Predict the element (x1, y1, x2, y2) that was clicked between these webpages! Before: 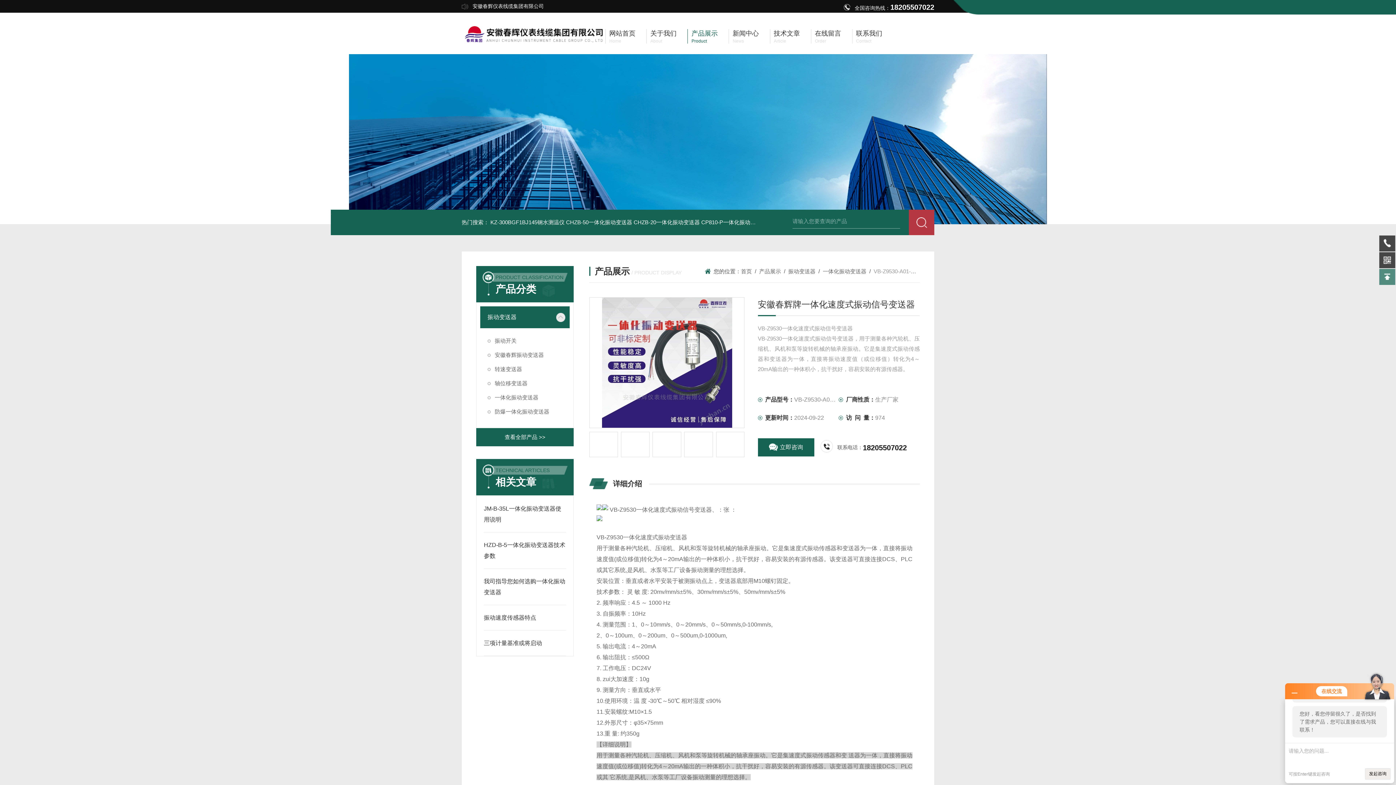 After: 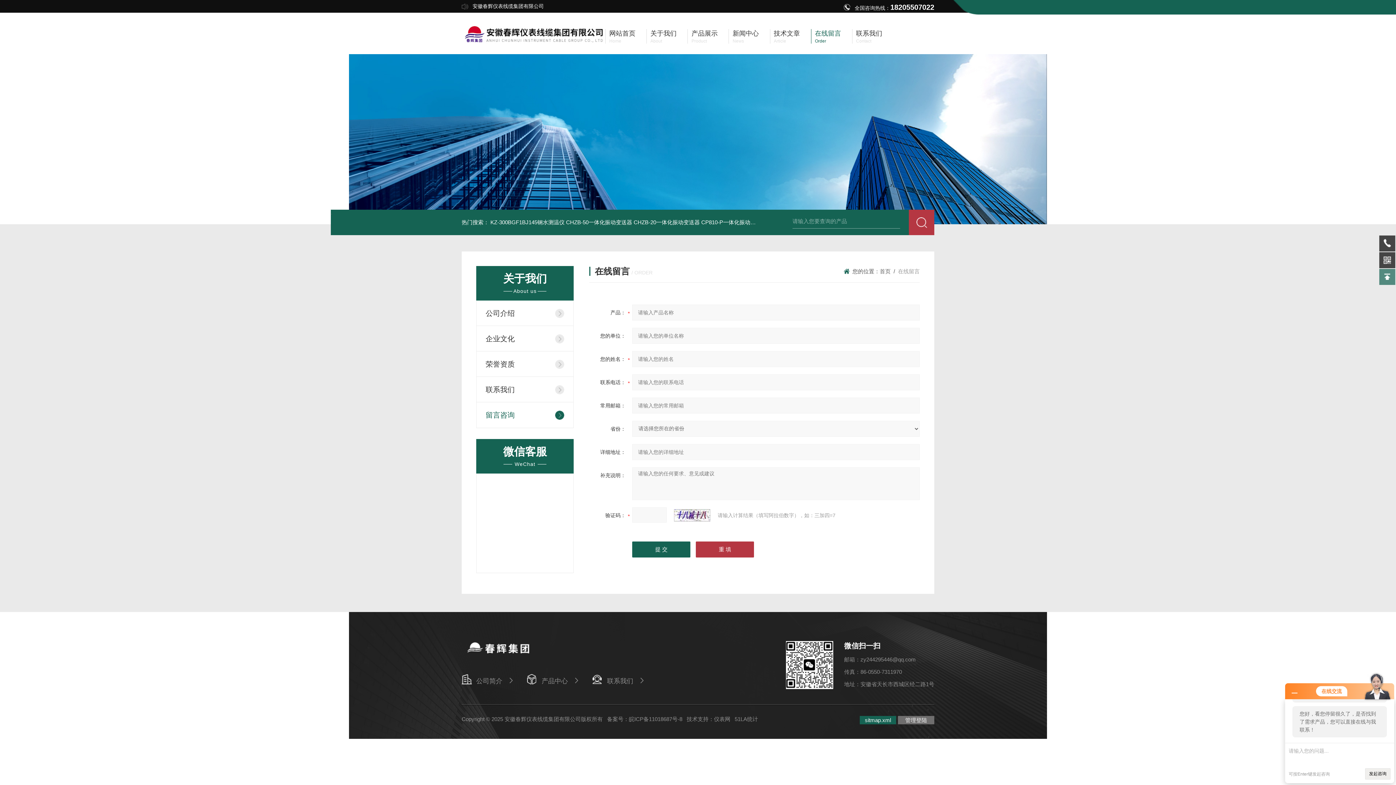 Action: bbox: (811, 29, 841, 43) label: 在线留言

Order